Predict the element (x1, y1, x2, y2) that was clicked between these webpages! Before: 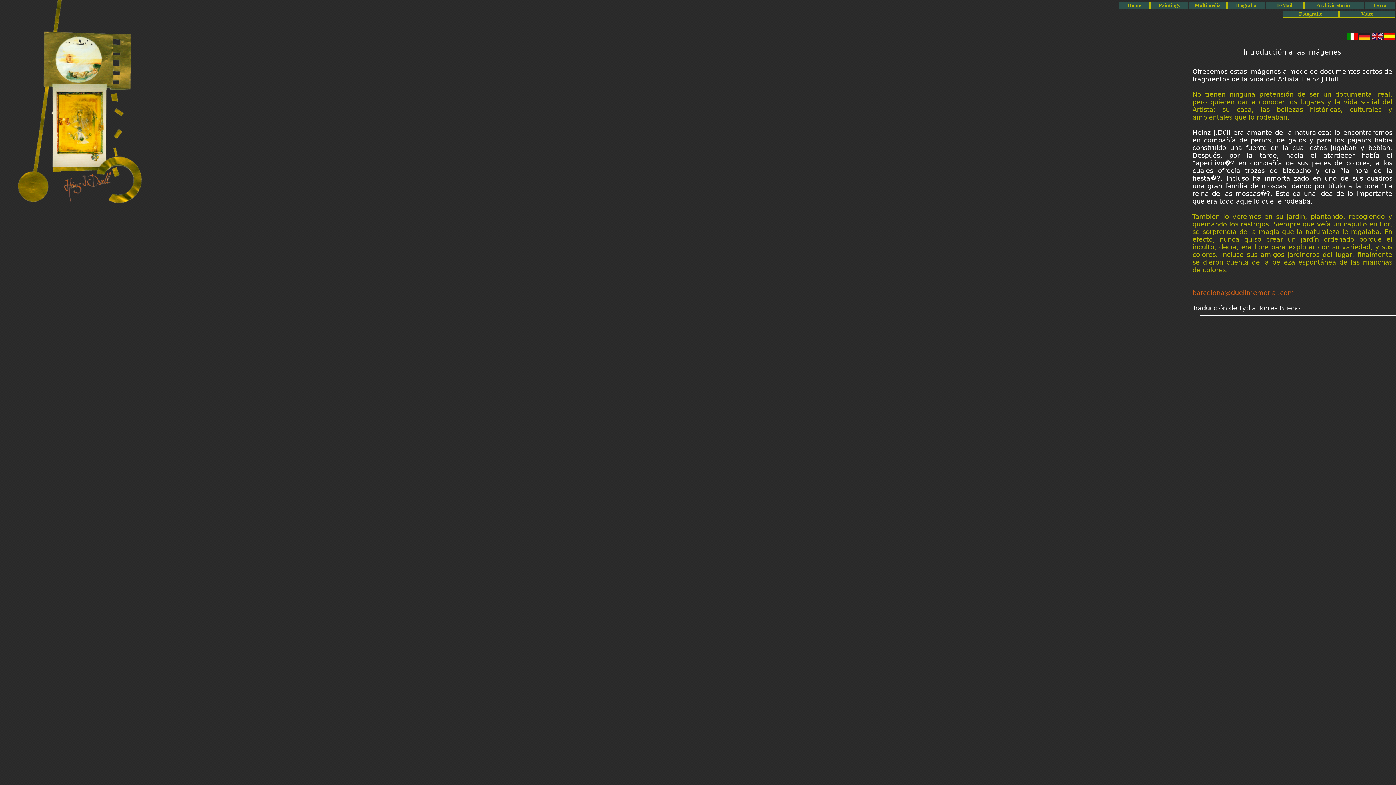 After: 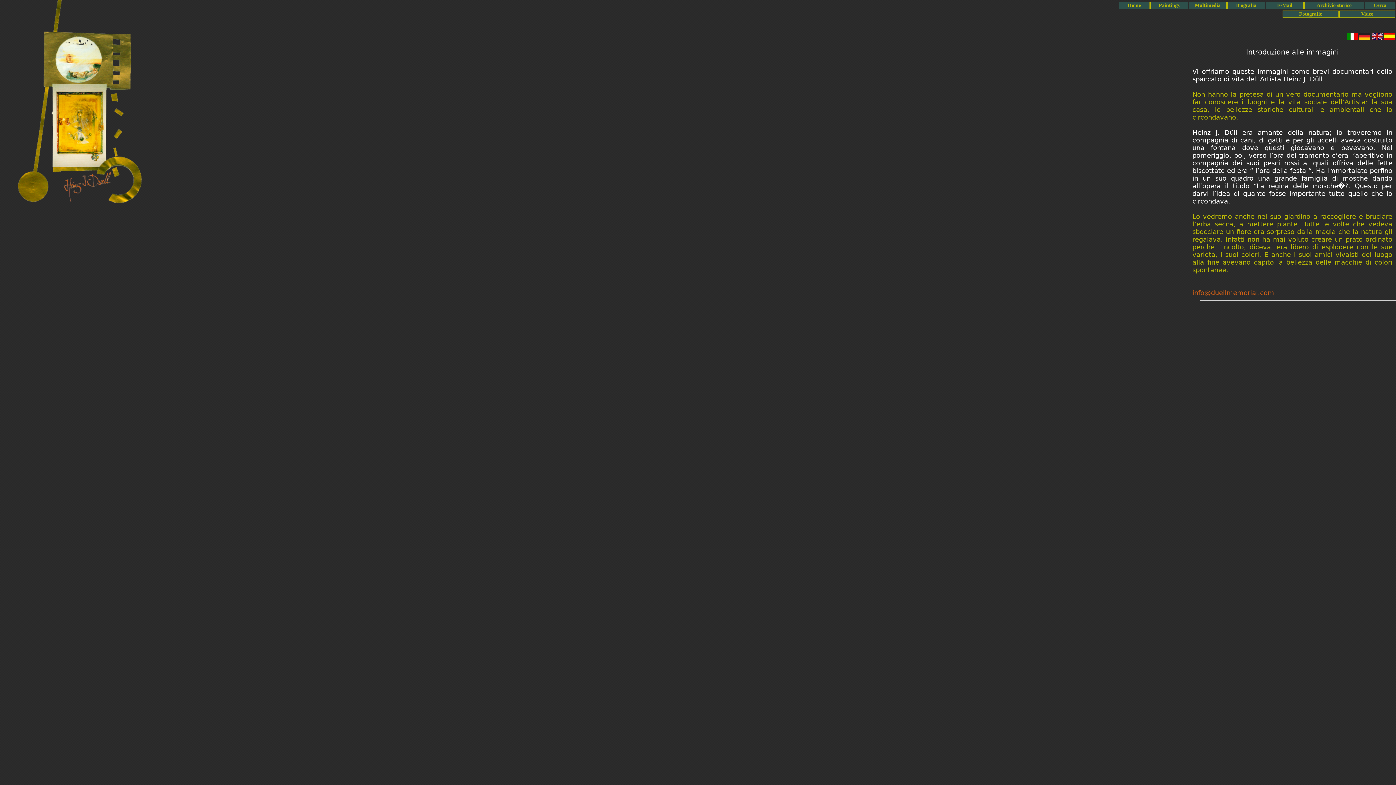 Action: label: Multimedia bbox: (1195, 2, 1220, 8)